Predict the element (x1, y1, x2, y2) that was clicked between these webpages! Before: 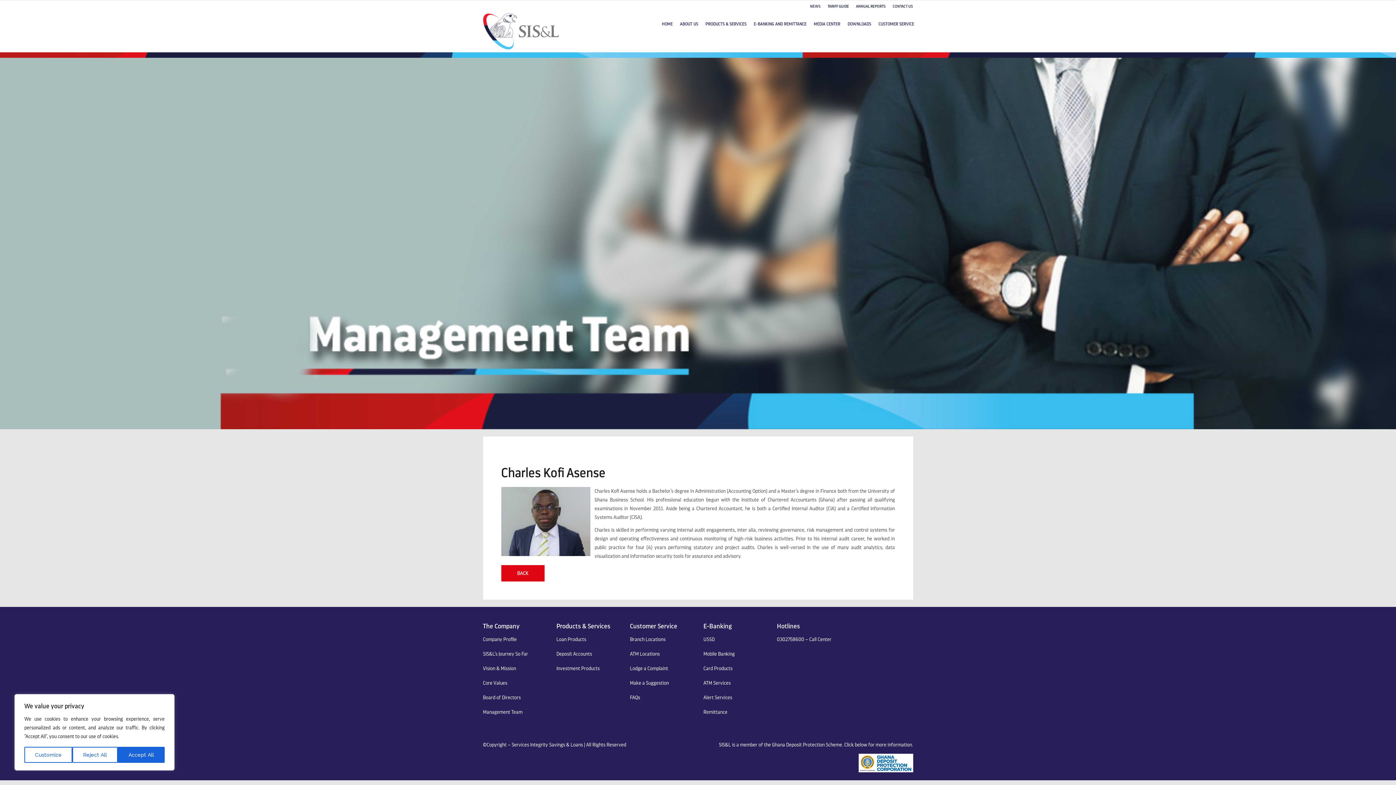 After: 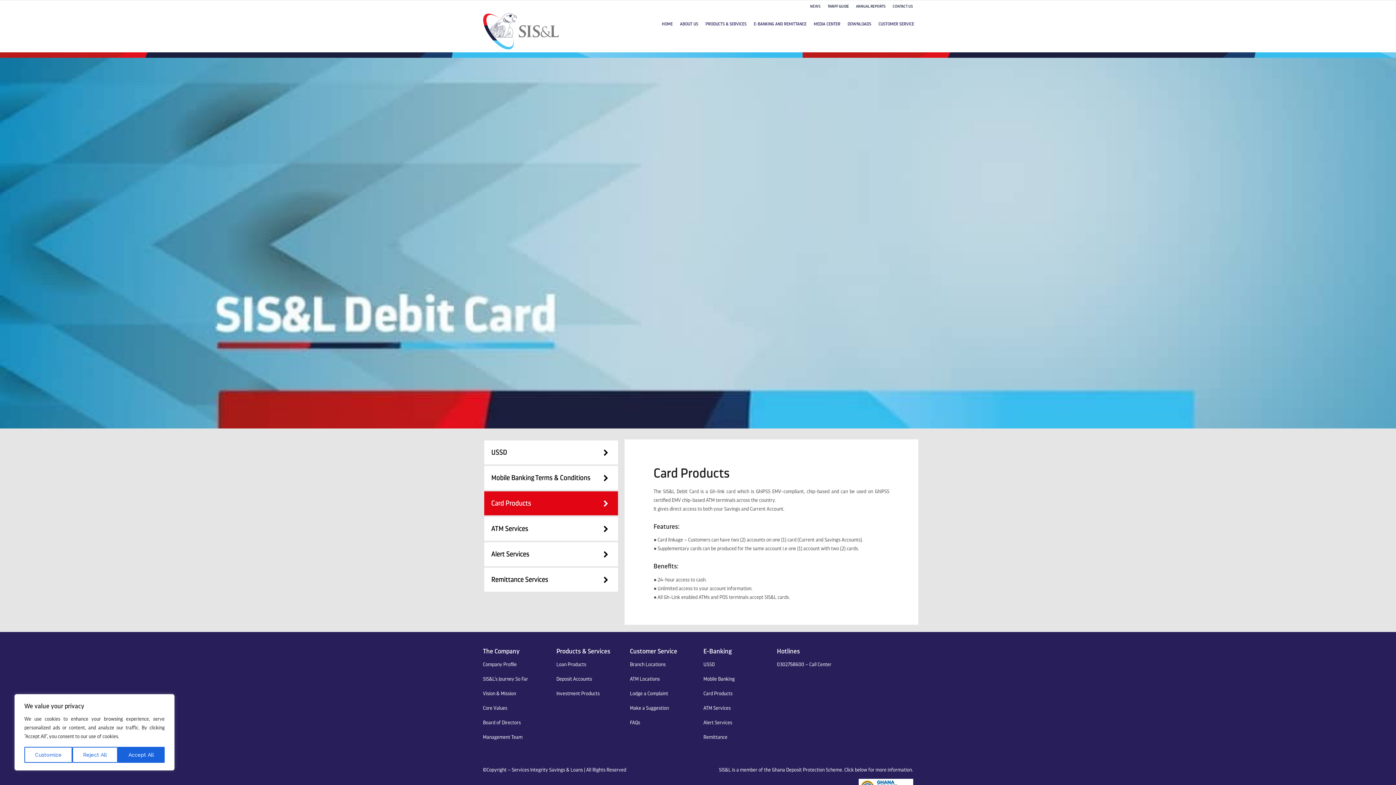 Action: bbox: (703, 665, 732, 672) label: Card Products